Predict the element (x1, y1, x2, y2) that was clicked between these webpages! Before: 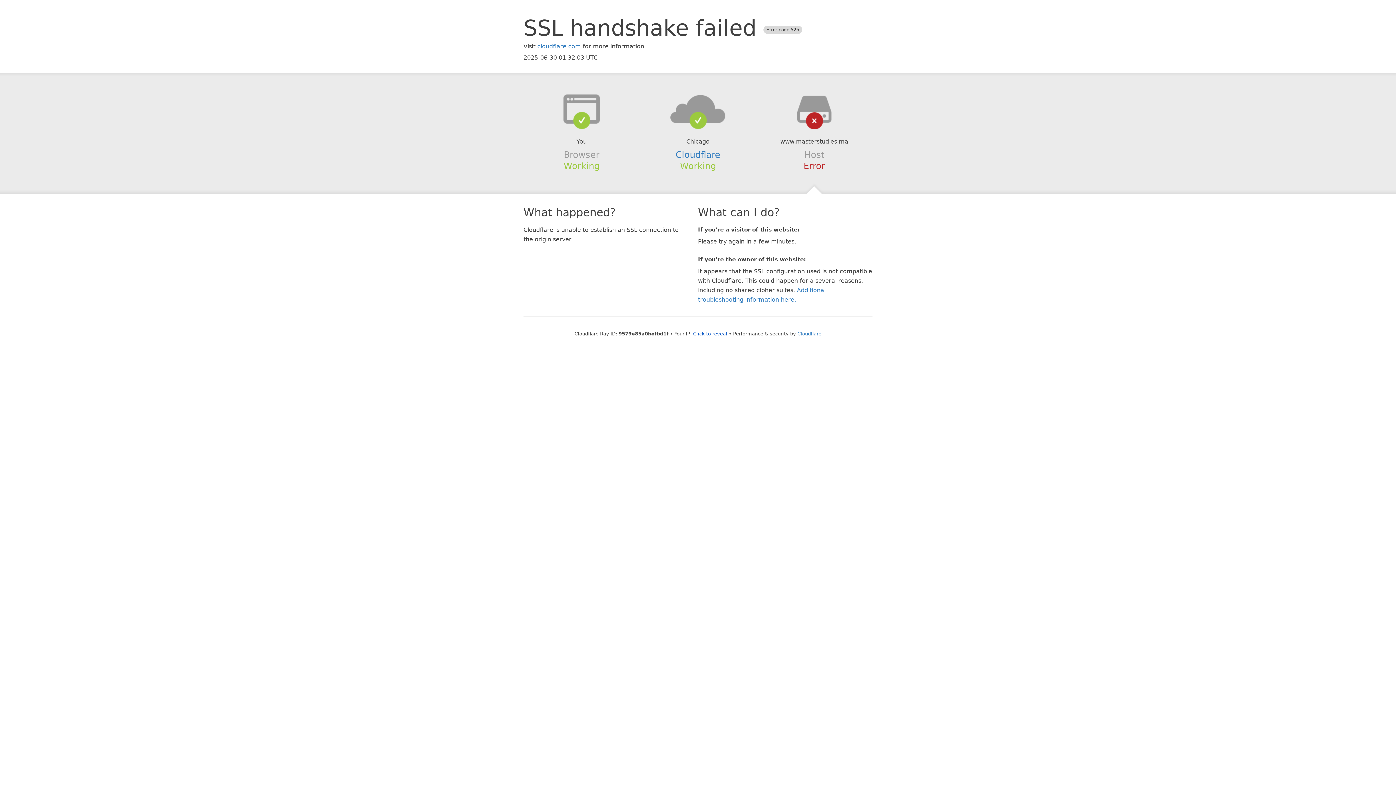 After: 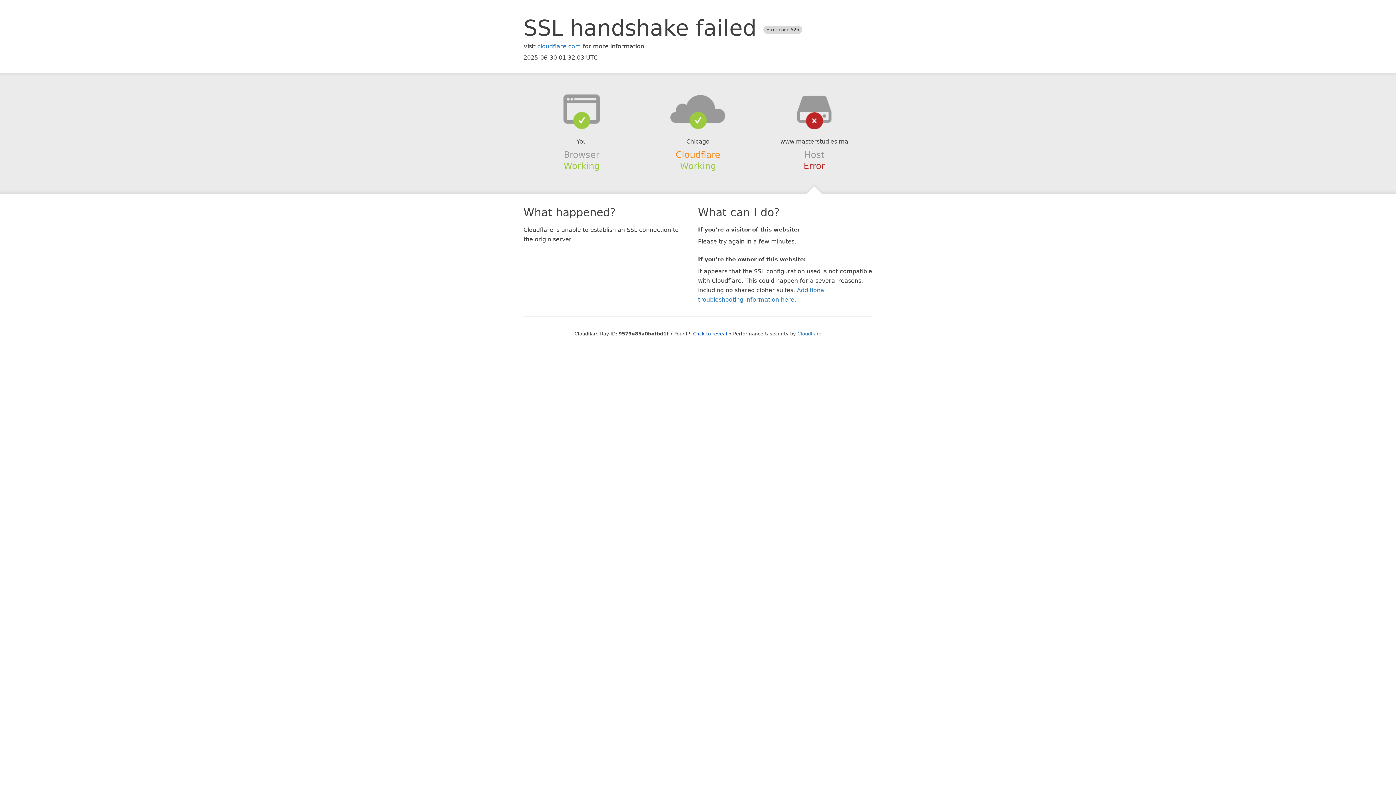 Action: label: Cloudflare bbox: (675, 149, 720, 159)